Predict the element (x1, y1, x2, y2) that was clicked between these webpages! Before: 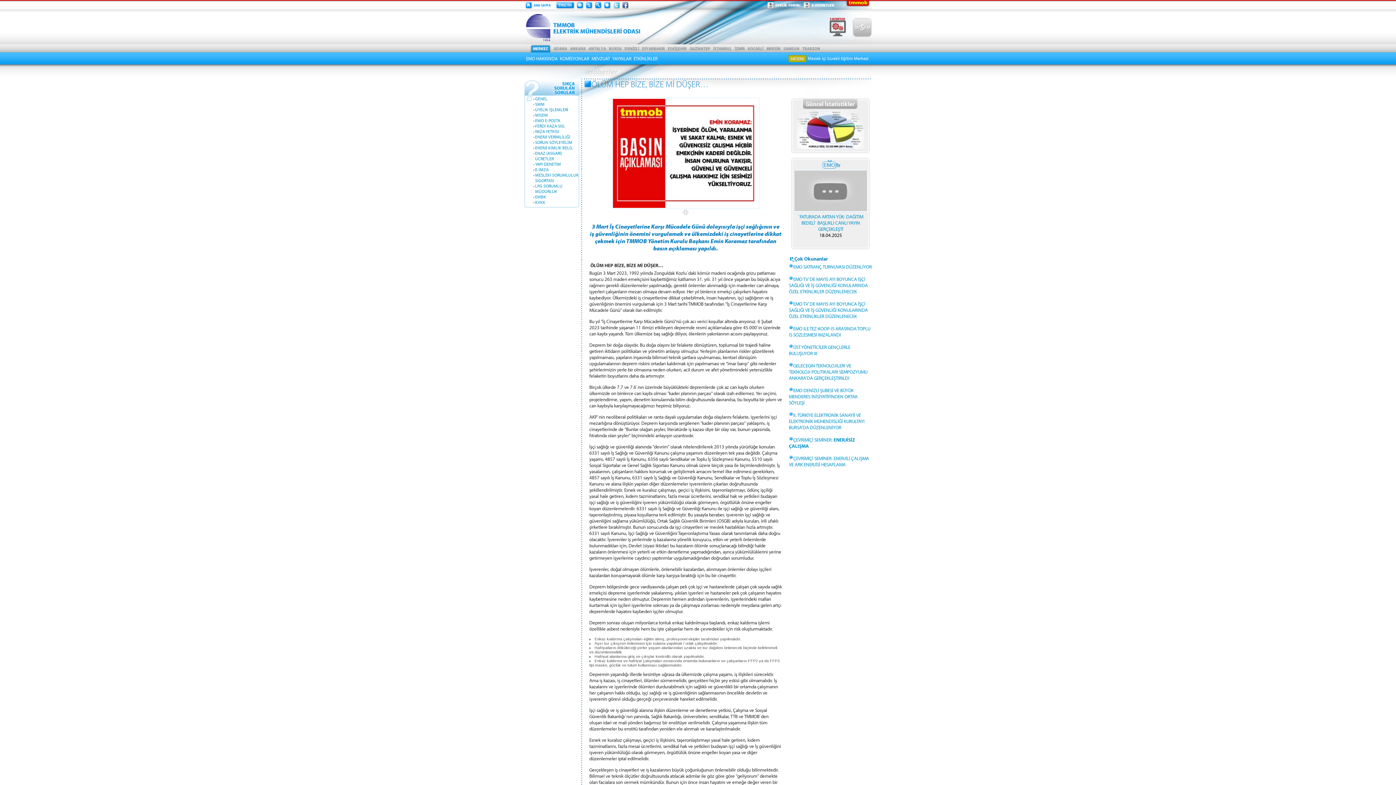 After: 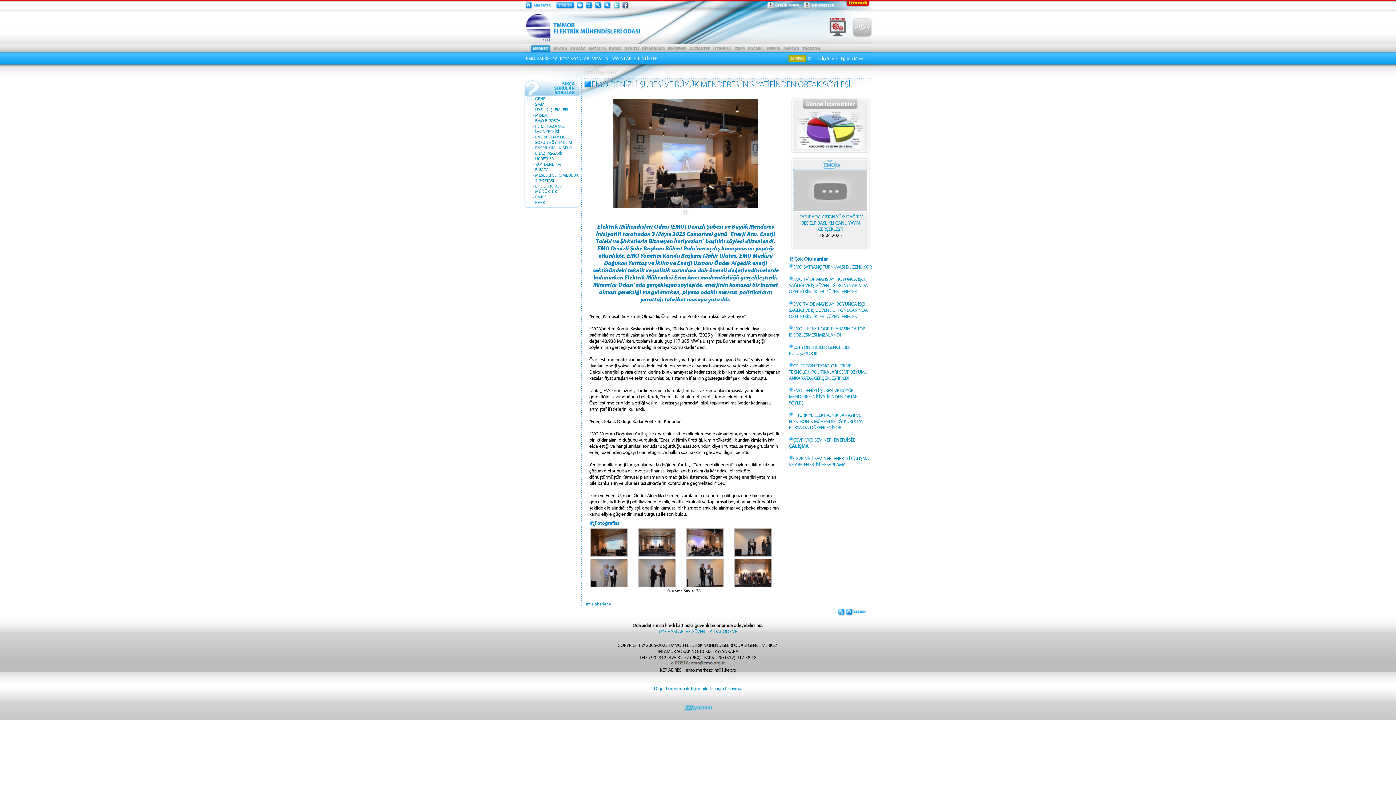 Action: bbox: (789, 387, 857, 405) label: EMO DENİZLİ ŞUBESİ VE BÜYÜK MENDERES İNİSİYATİFİNDEN ORTAK SÖYLEŞİ